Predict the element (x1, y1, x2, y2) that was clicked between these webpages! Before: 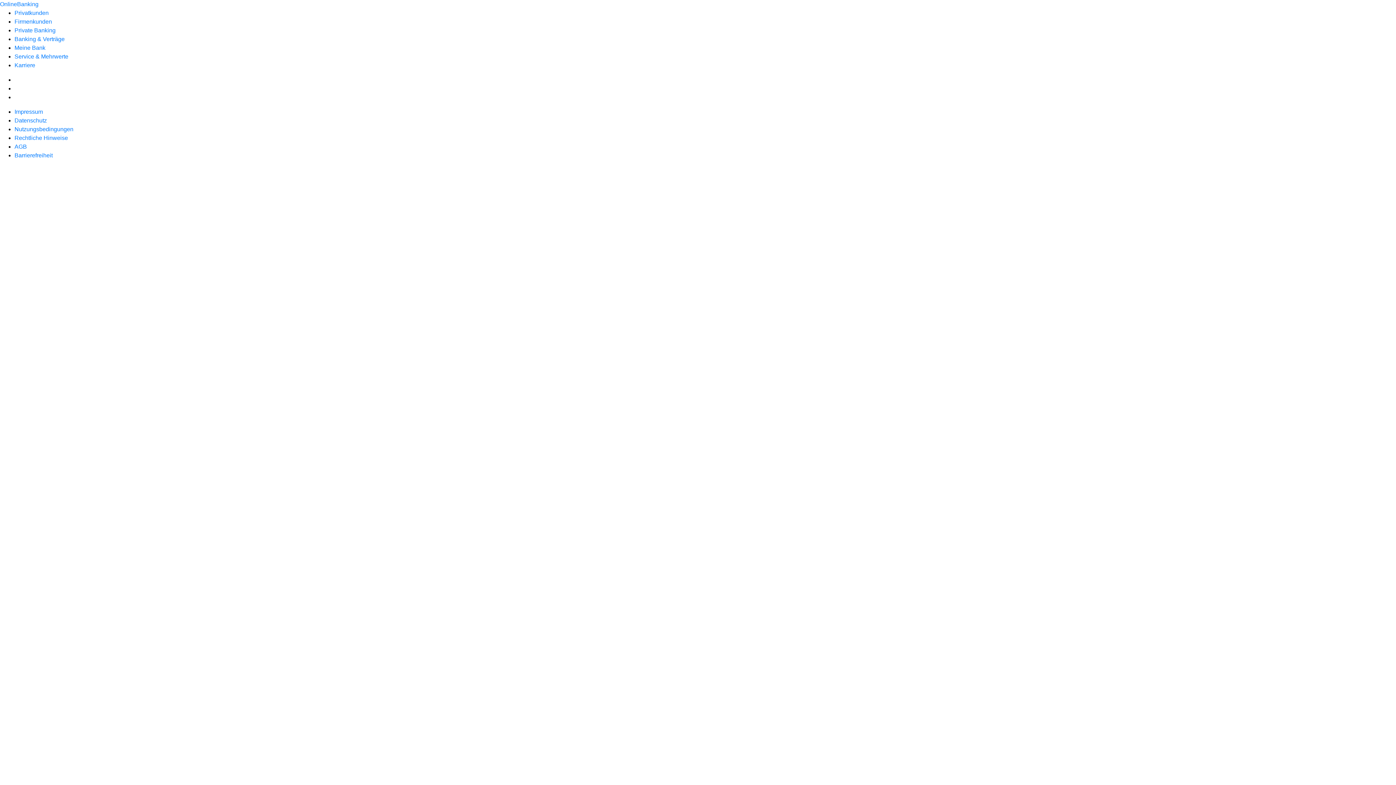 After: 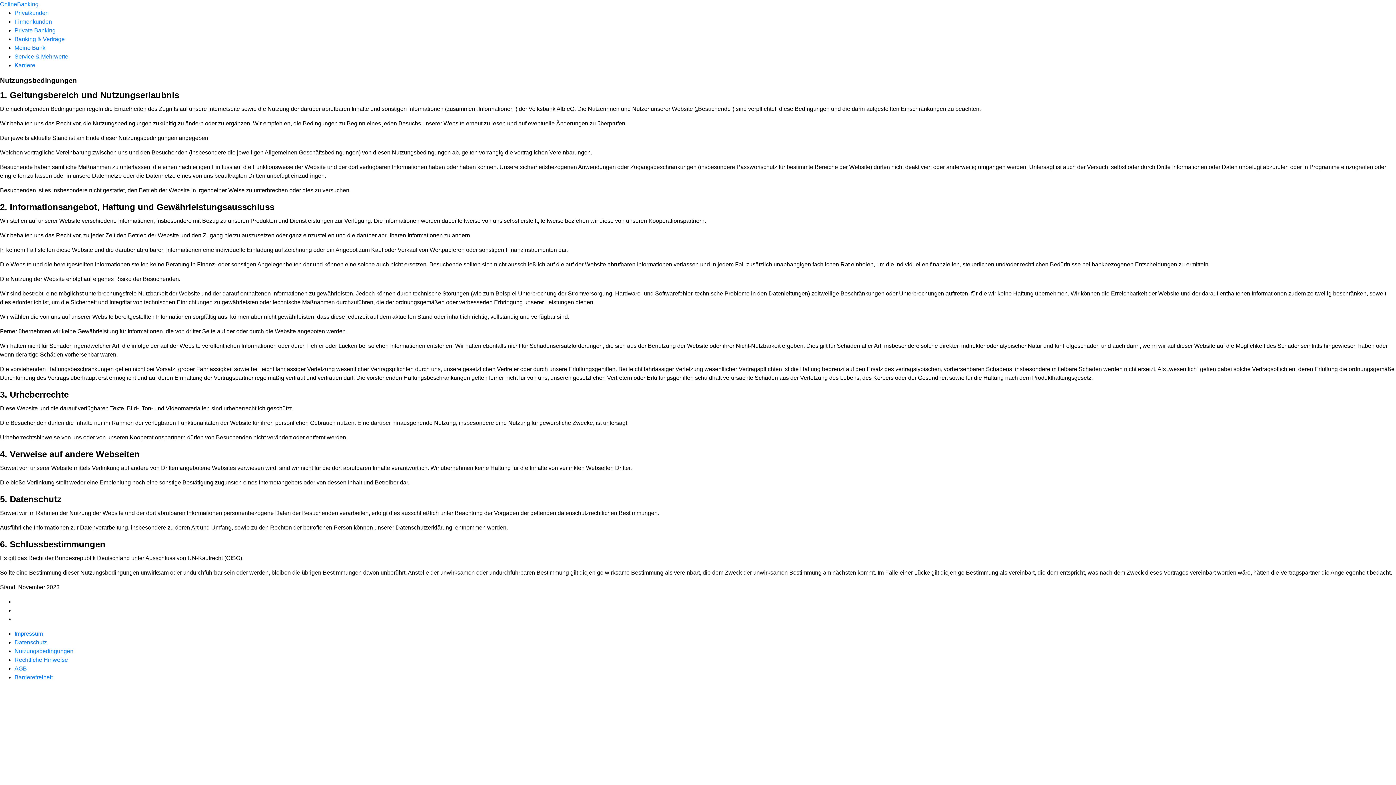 Action: label: Nutzungsbedingungen bbox: (14, 126, 73, 132)